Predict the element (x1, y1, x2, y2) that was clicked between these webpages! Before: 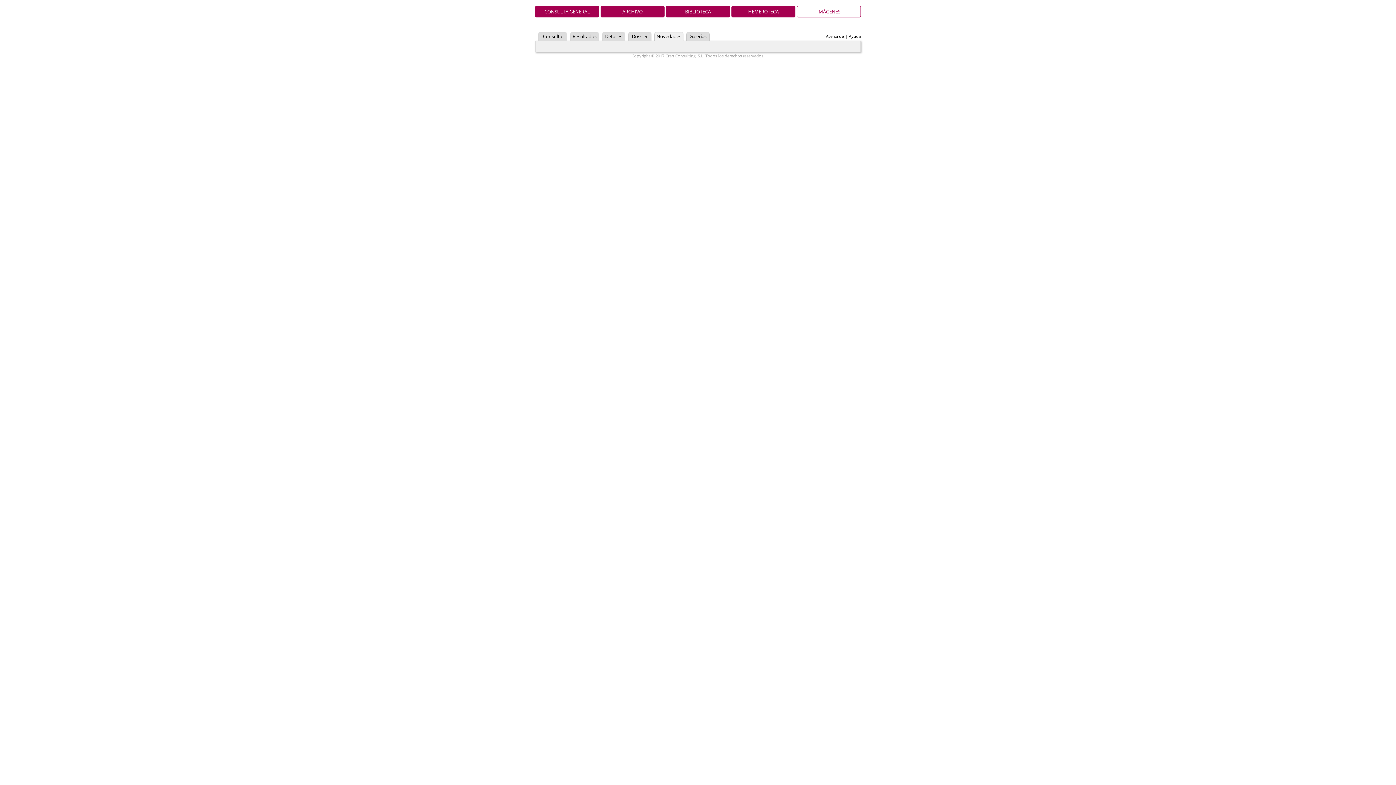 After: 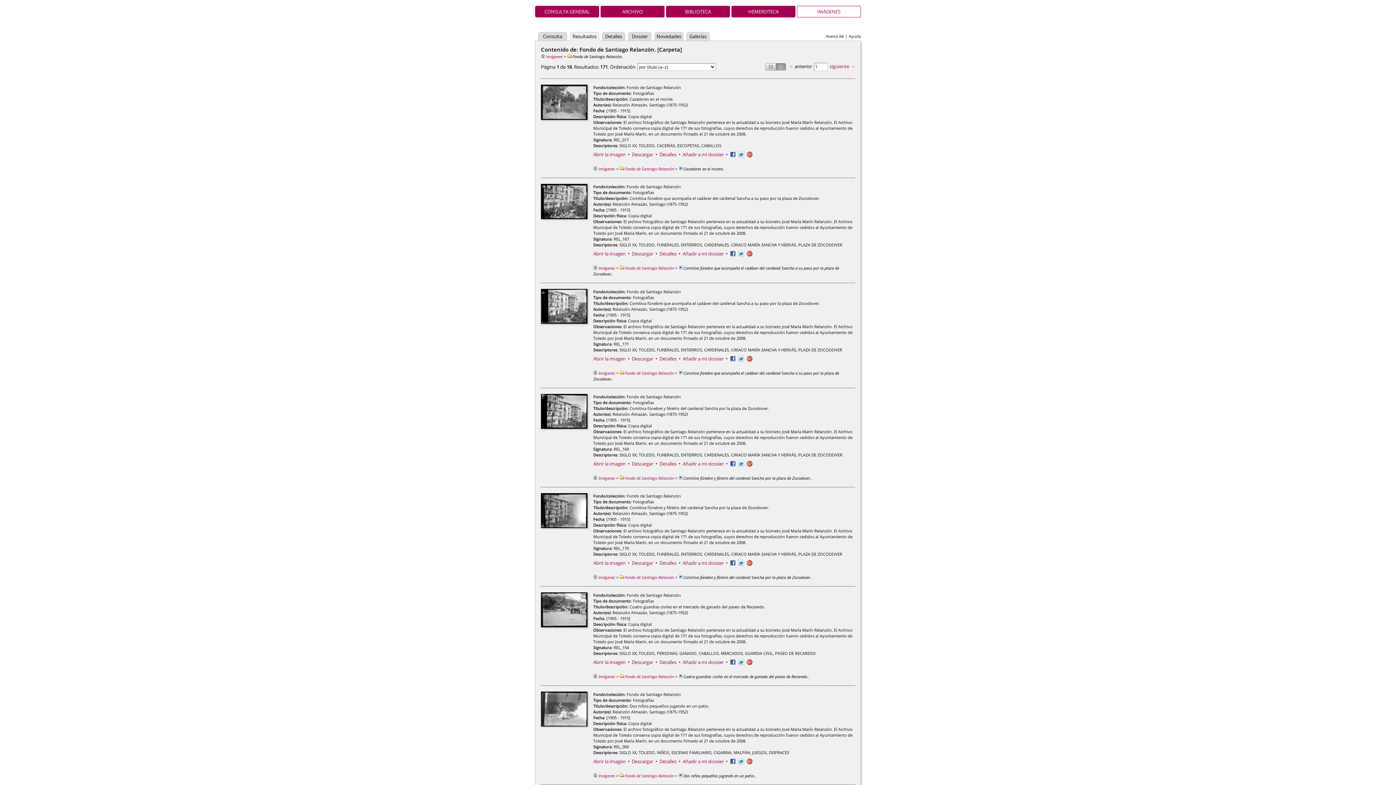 Action: bbox: (570, 32, 599, 40) label: Resultados